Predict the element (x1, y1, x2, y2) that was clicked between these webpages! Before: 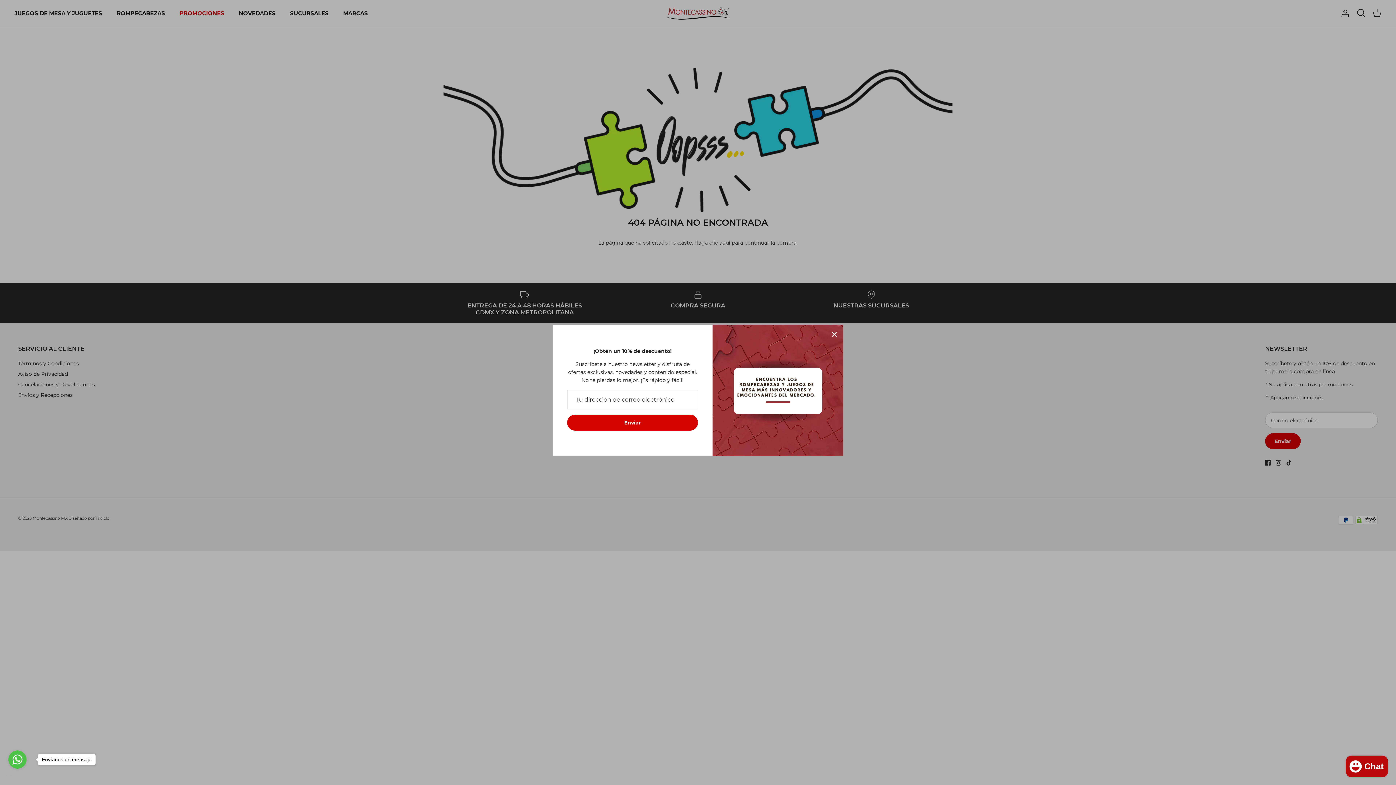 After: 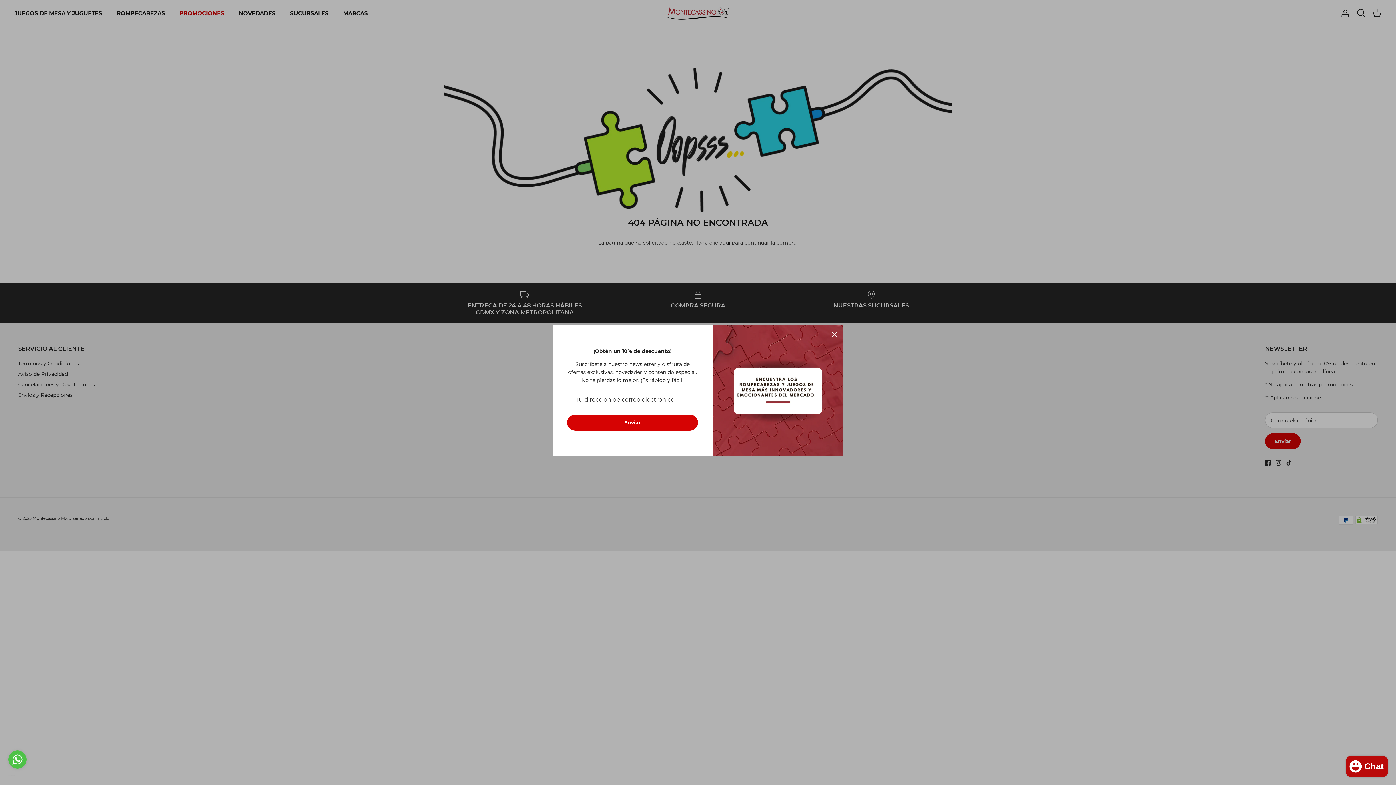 Action: label: Go to whatsapp bbox: (8, 750, 26, 769)